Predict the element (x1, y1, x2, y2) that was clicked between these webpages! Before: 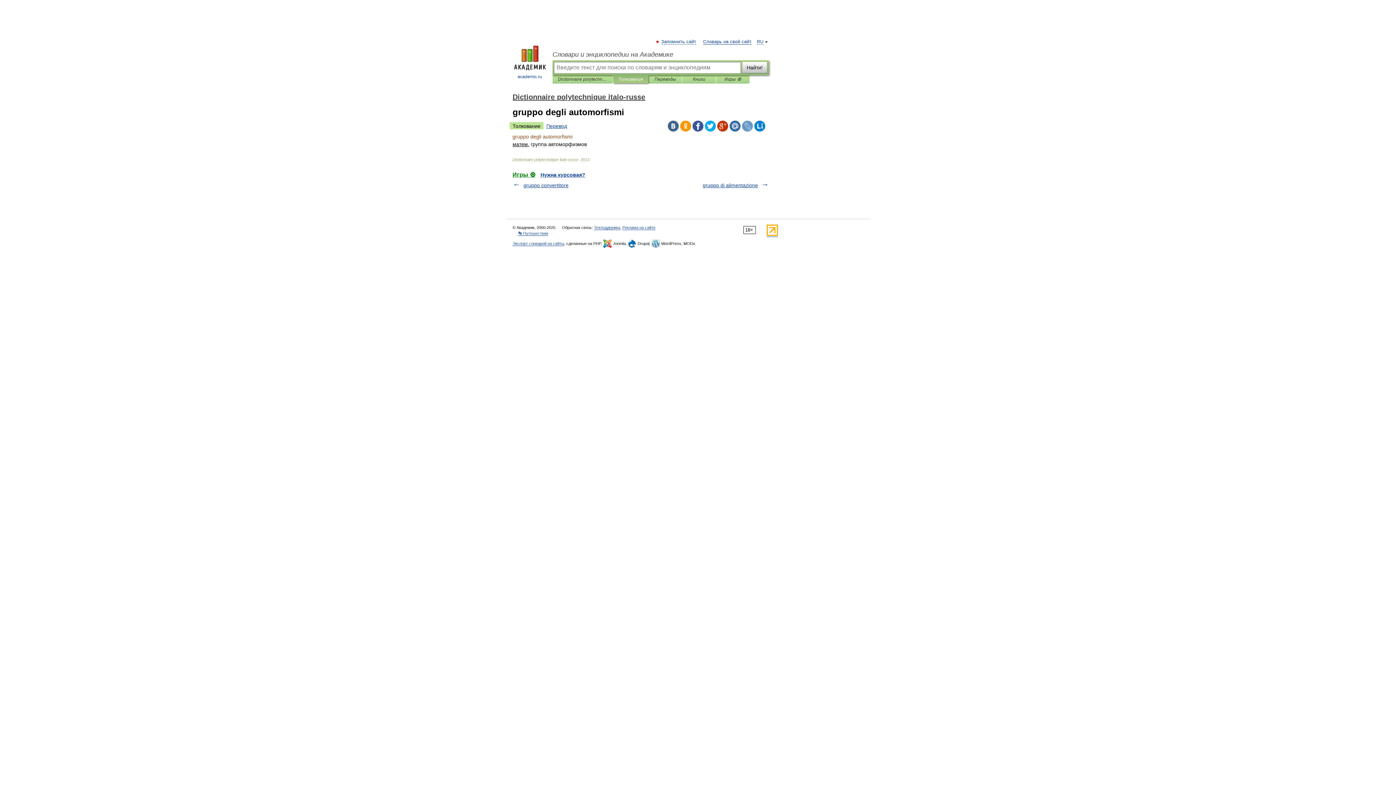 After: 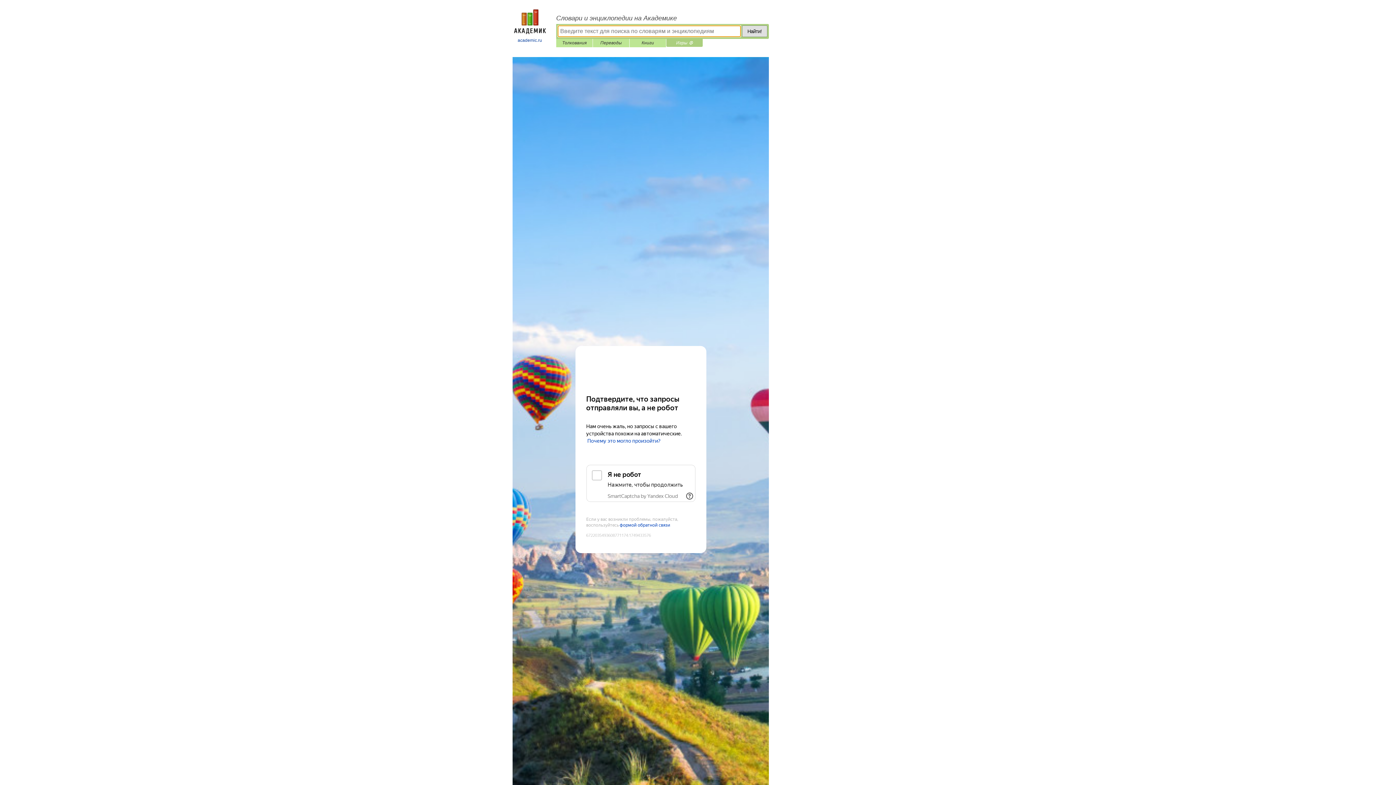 Action: bbox: (512, 171, 535, 177) label: Игры ⚽